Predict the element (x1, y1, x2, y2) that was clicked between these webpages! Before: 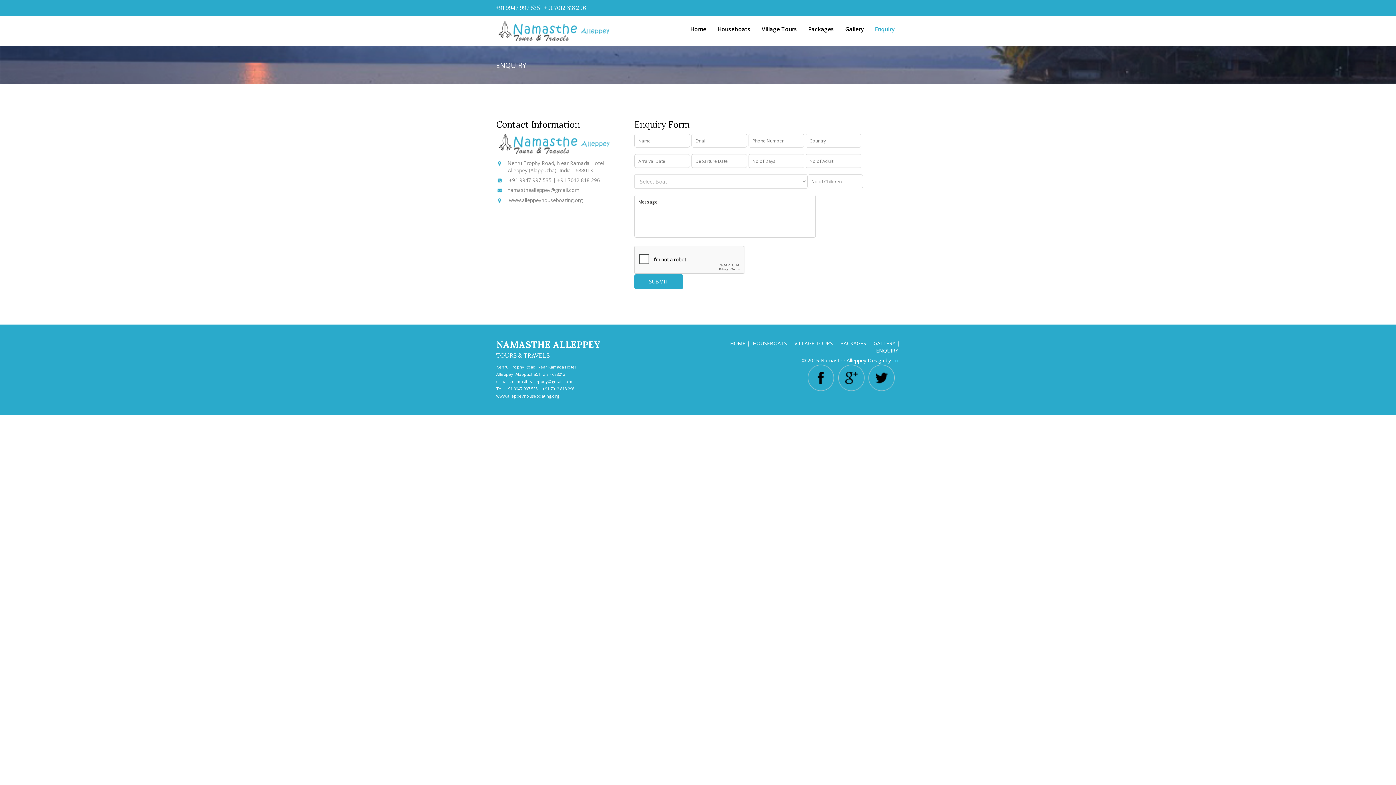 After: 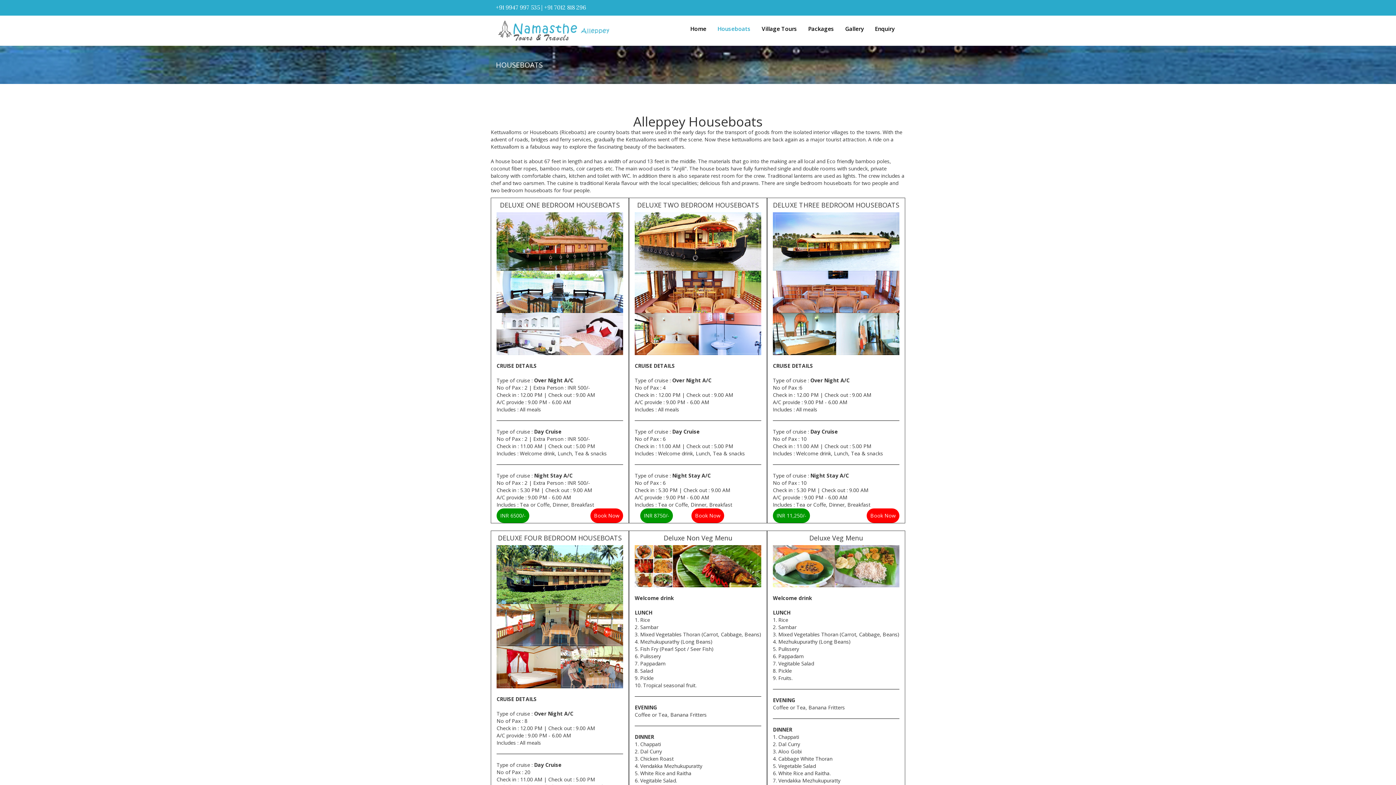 Action: bbox: (712, 25, 756, 33) label: Houseboats